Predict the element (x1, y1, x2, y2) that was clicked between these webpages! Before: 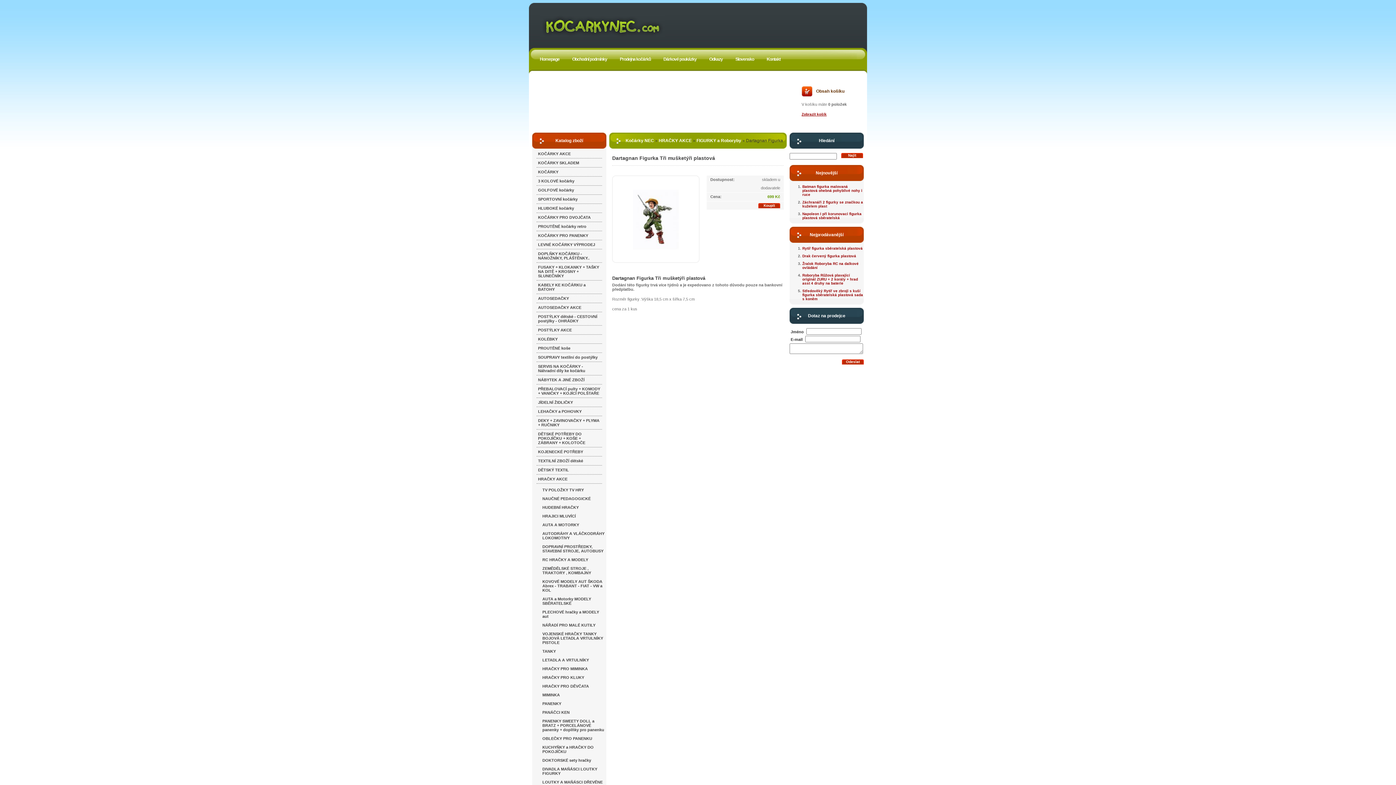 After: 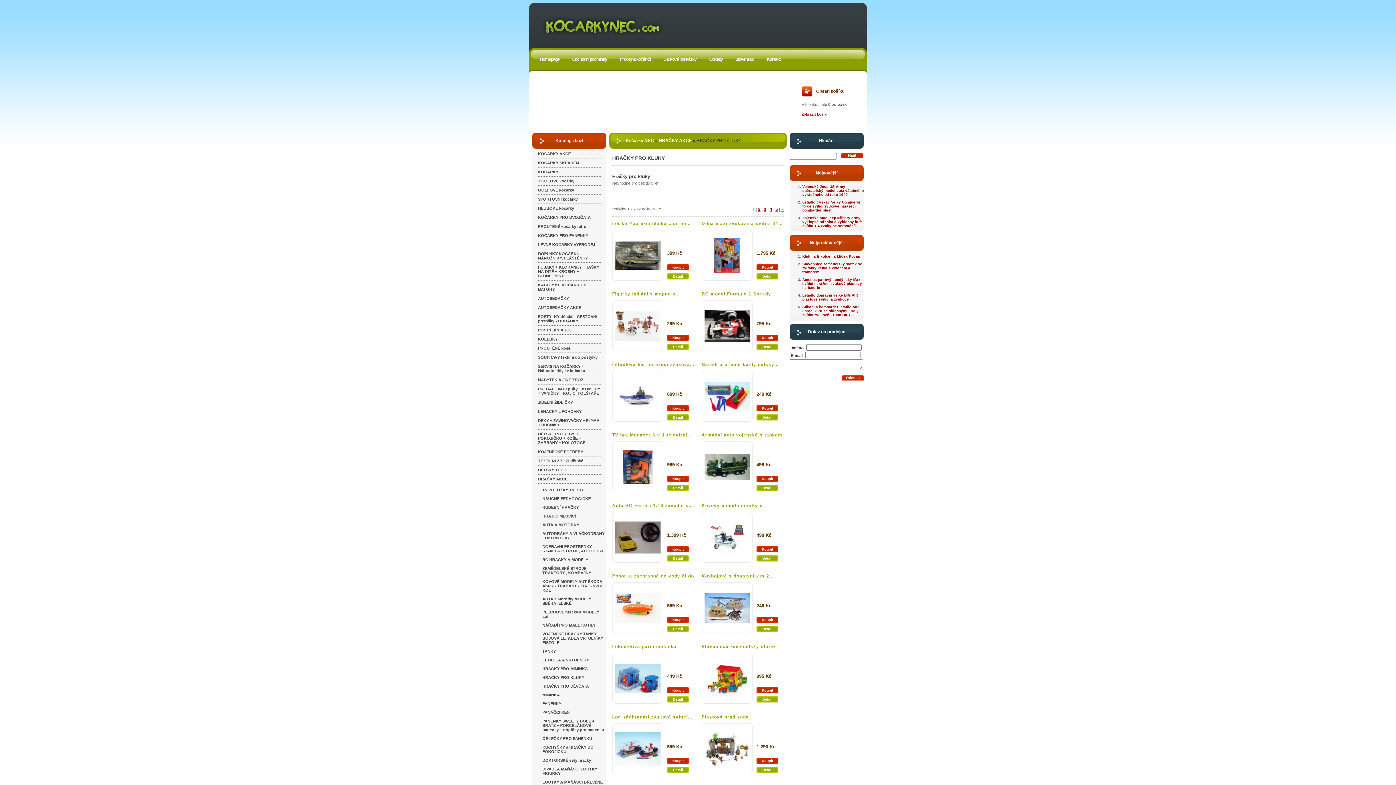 Action: bbox: (541, 673, 606, 682) label: HRAČKY PRO KLUKY